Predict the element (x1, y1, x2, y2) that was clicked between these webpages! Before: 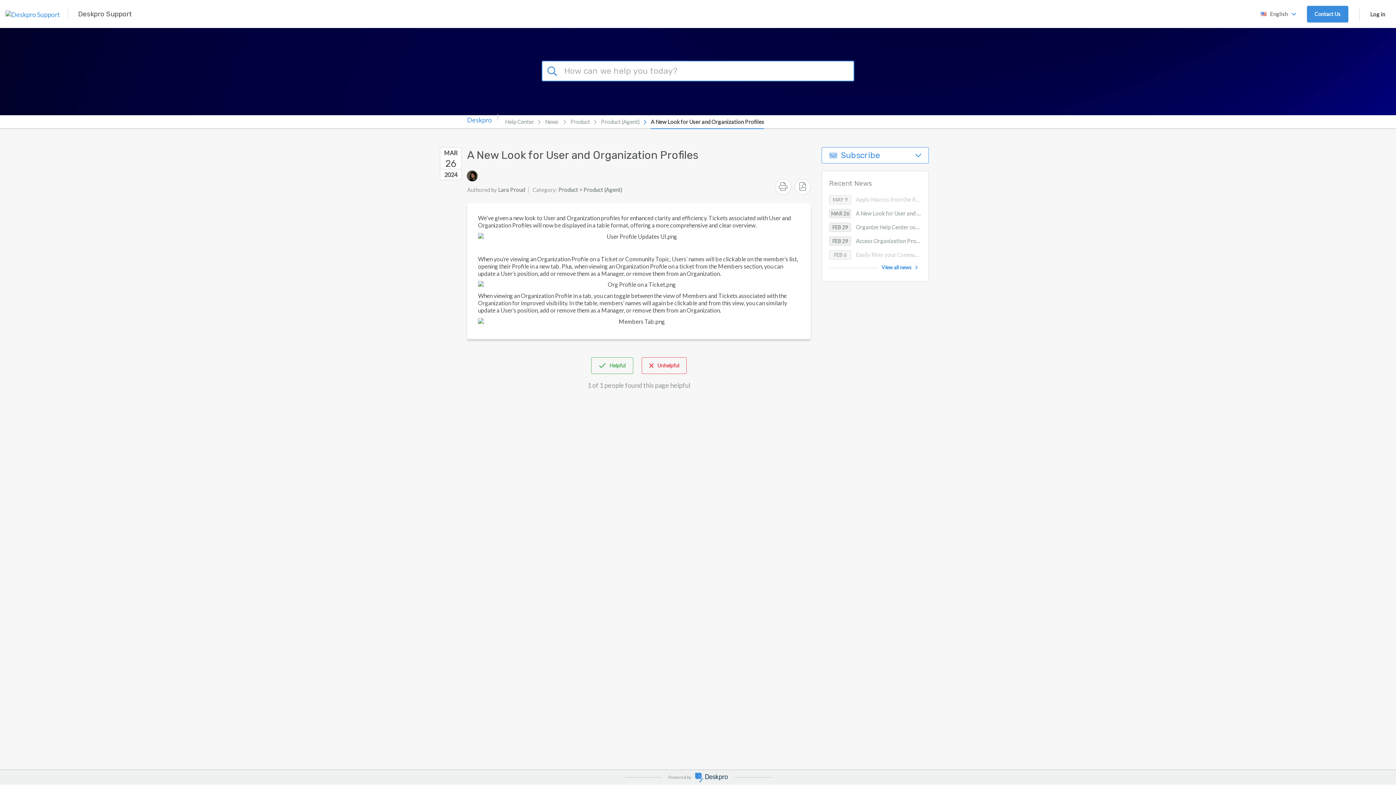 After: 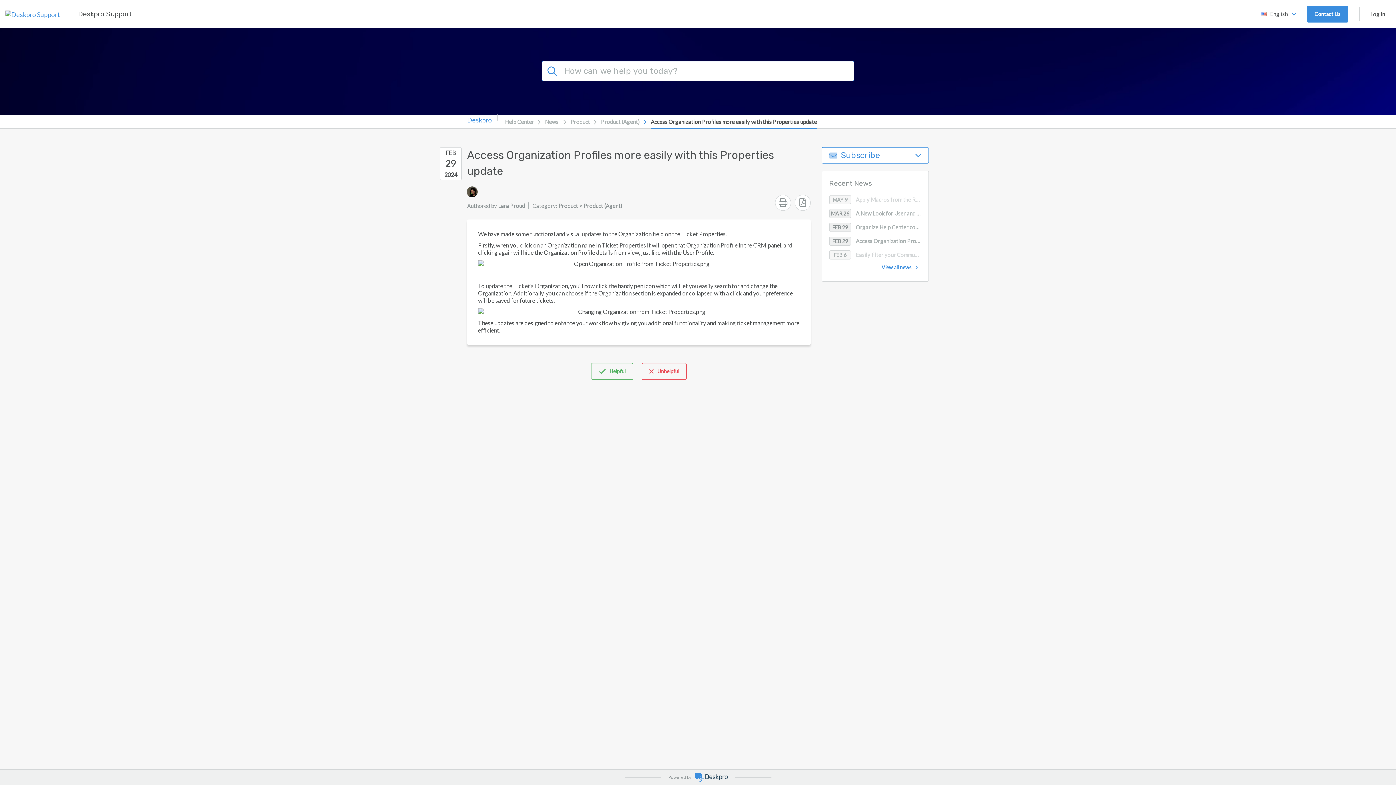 Action: bbox: (822, 235, 928, 246) label: FEB 29 Access Organization Profiles more easily with this Properties update